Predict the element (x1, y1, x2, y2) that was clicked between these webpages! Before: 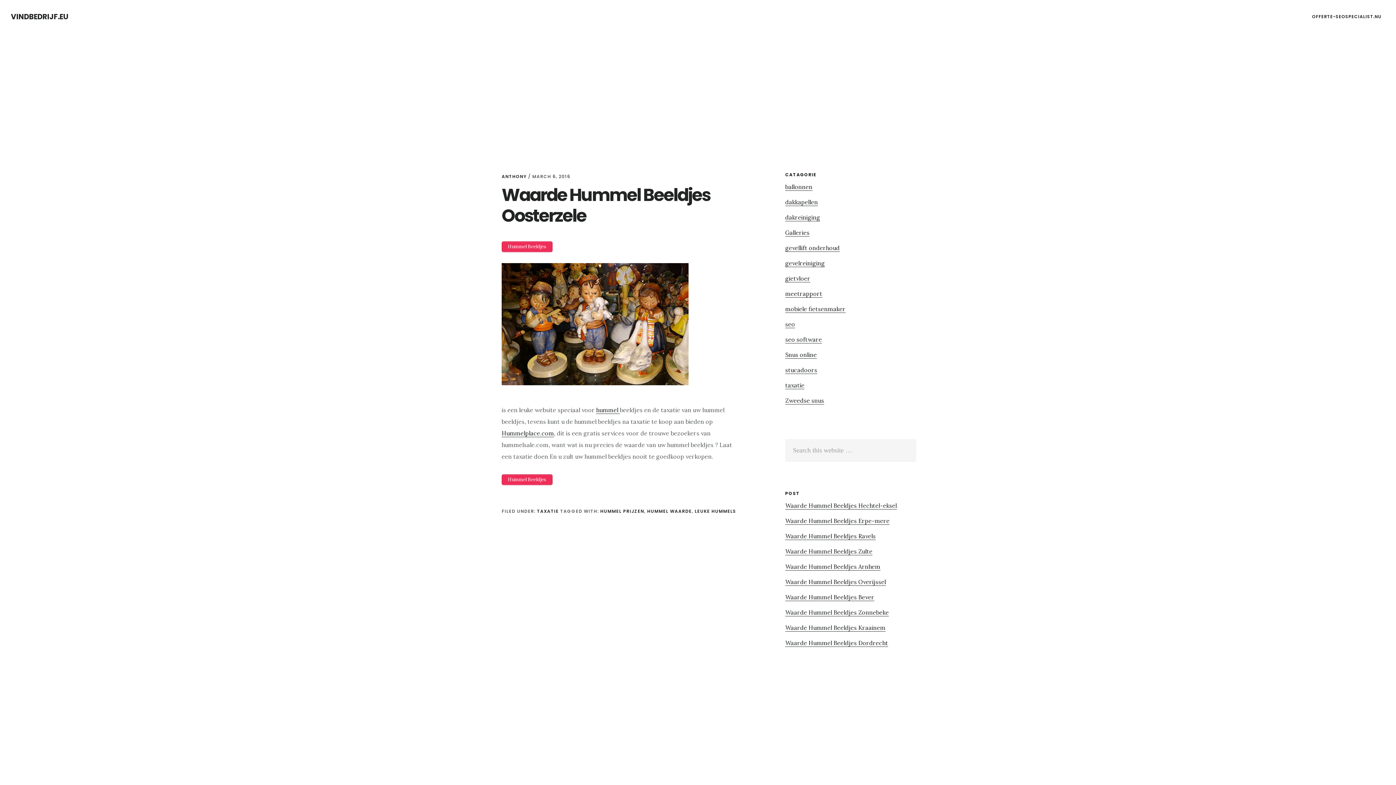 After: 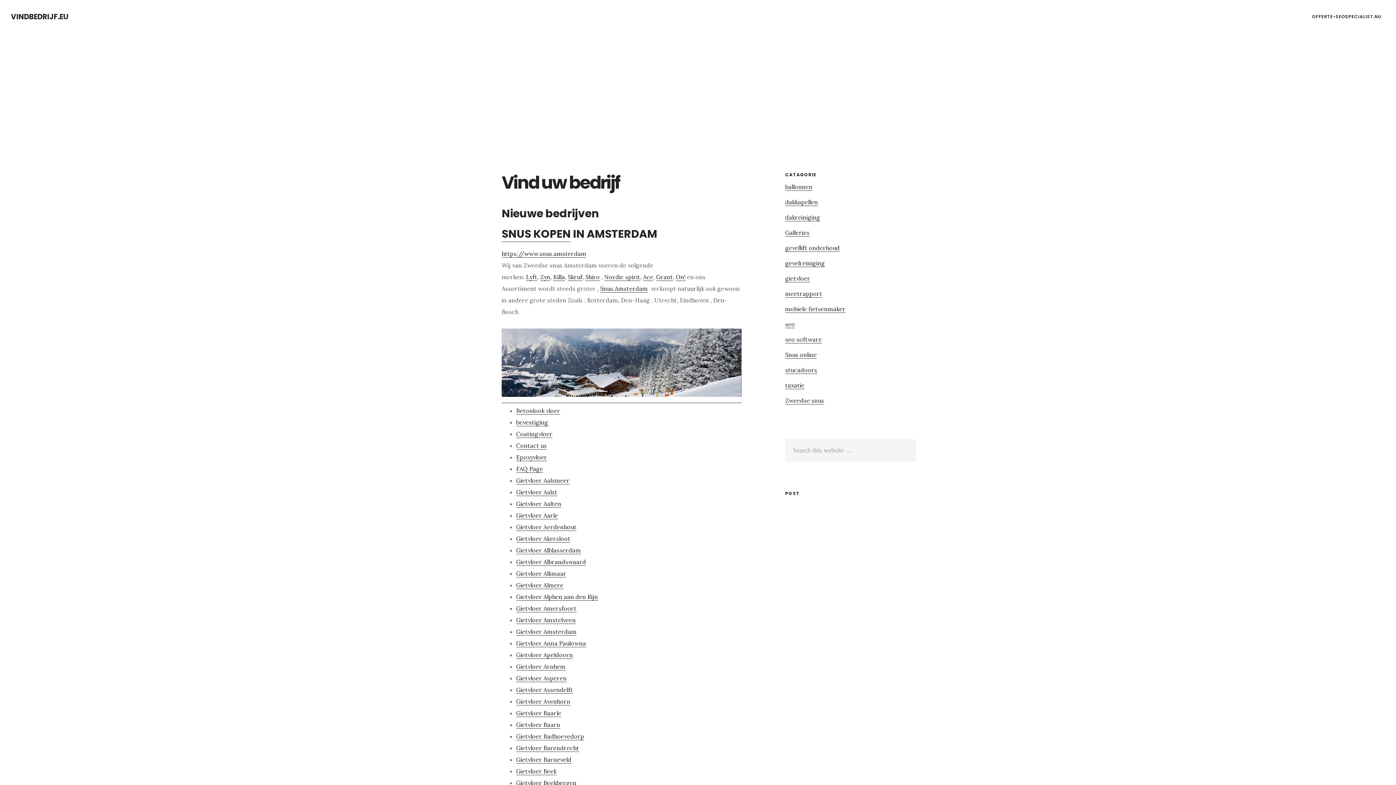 Action: bbox: (10, 11, 68, 21) label: VINDBEDRIJF.EU